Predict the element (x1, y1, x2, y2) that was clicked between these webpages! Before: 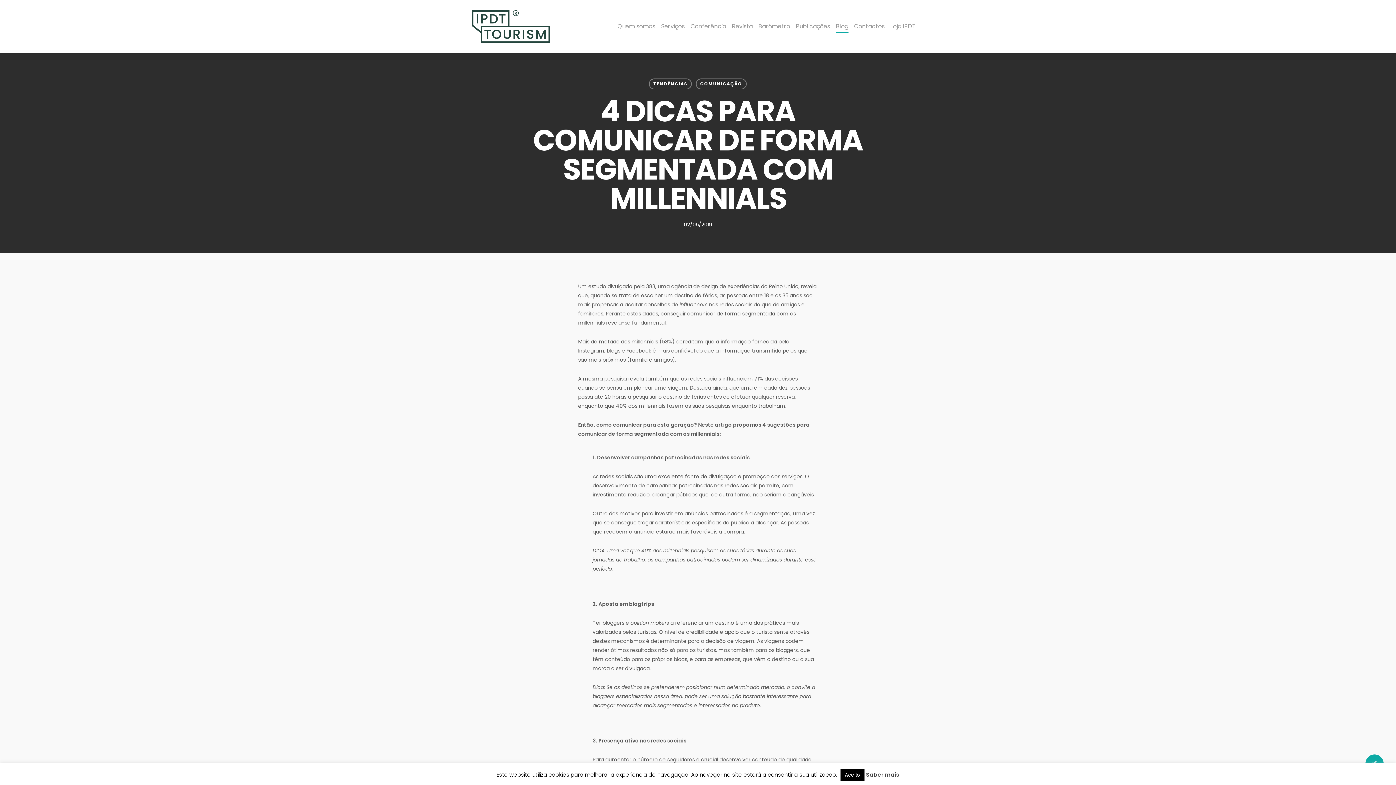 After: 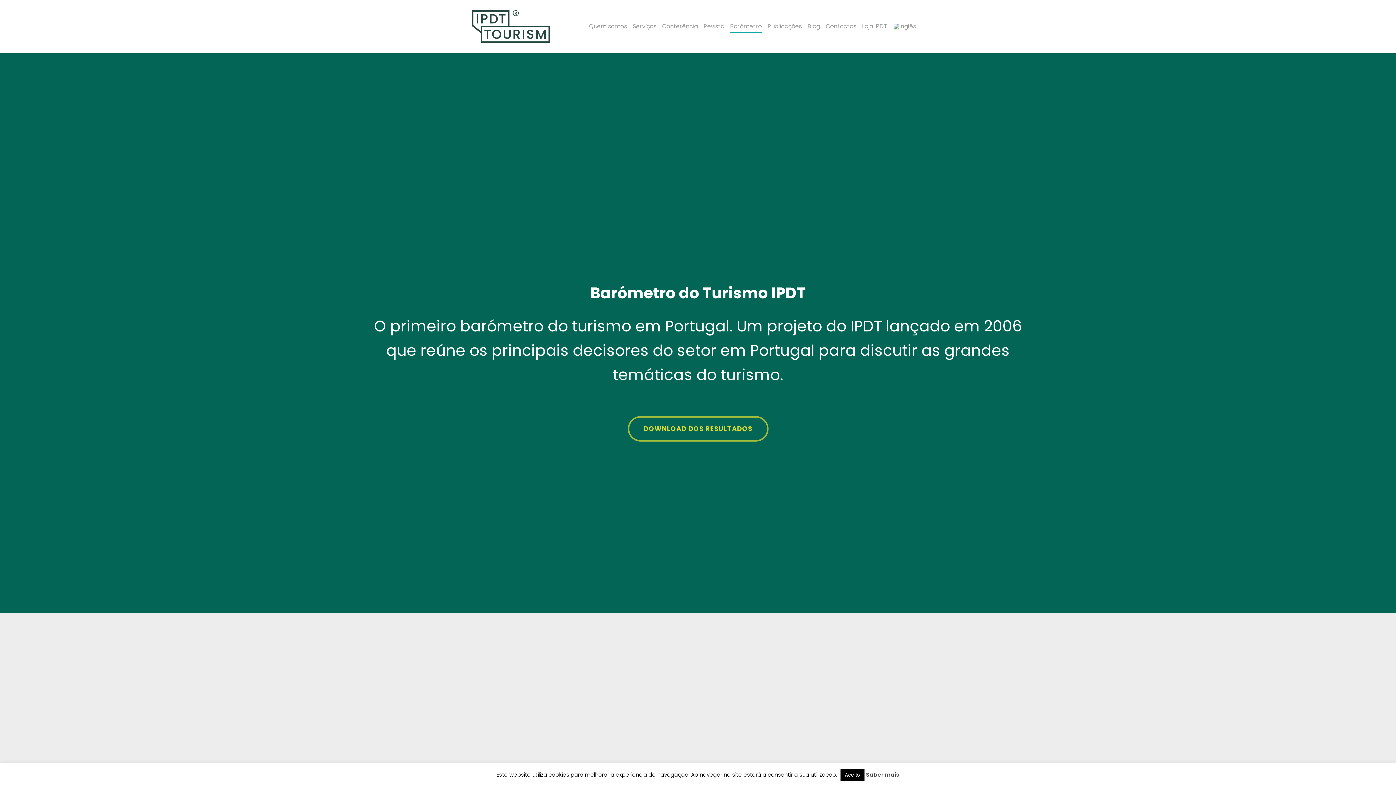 Action: bbox: (758, 23, 790, 29) label: Barómetro